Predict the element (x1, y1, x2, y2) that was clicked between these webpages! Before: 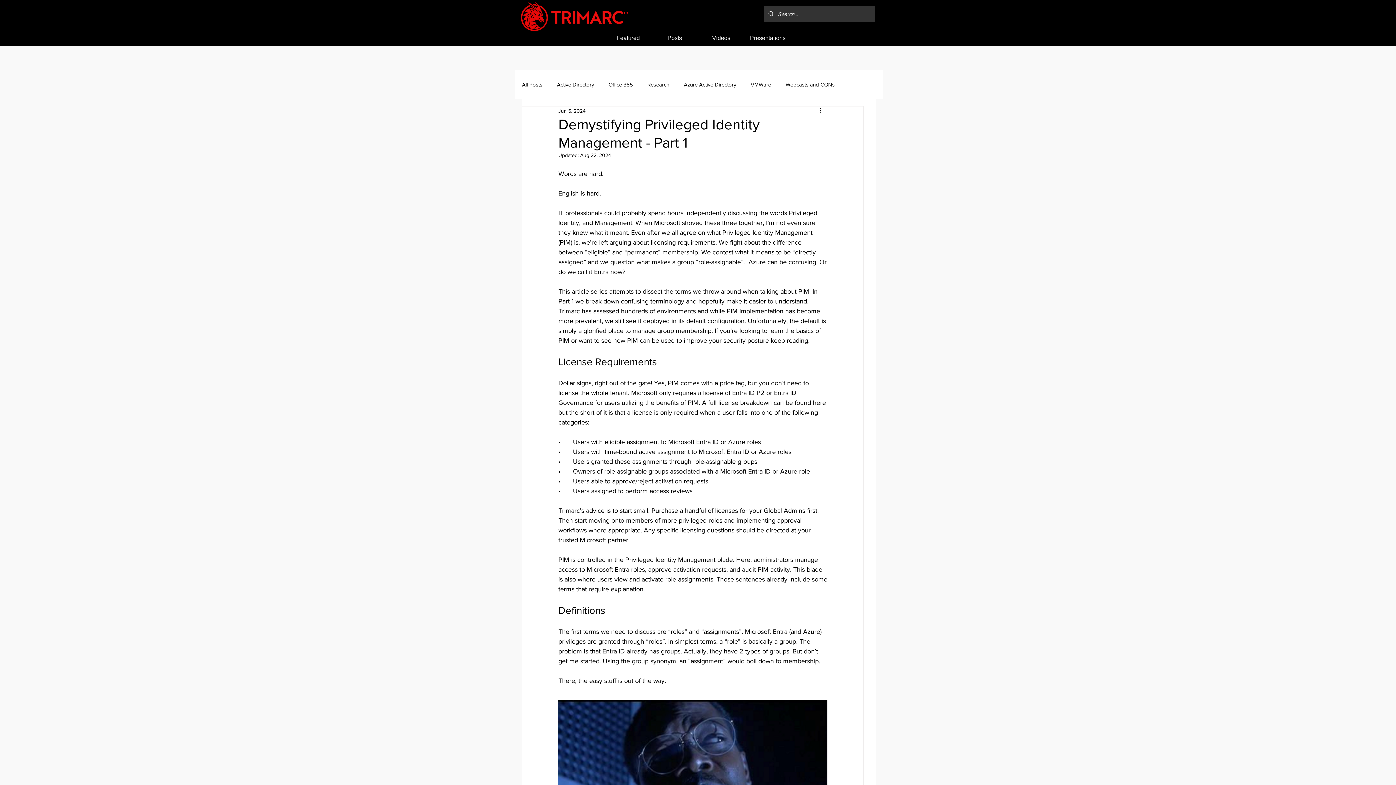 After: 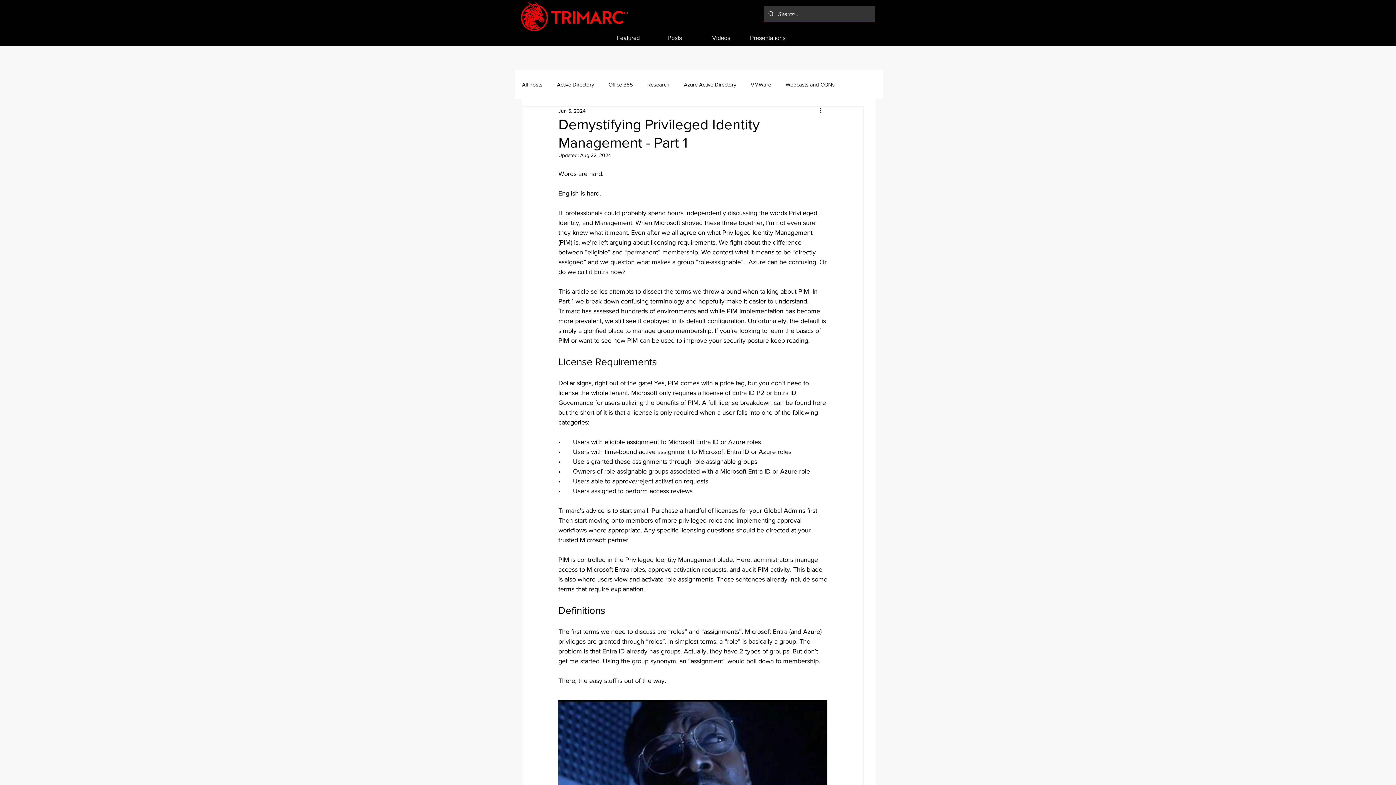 Action: bbox: (521, 2, 628, 30)